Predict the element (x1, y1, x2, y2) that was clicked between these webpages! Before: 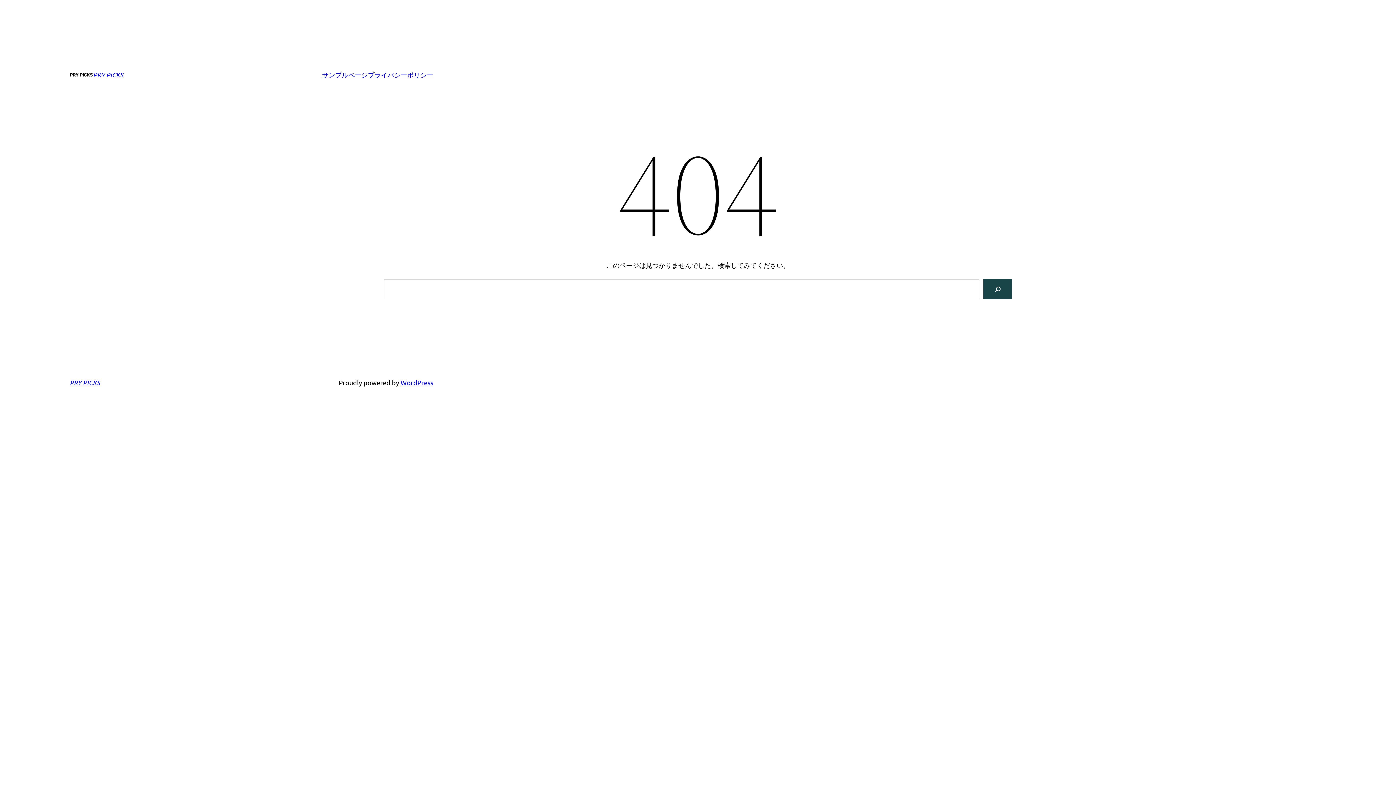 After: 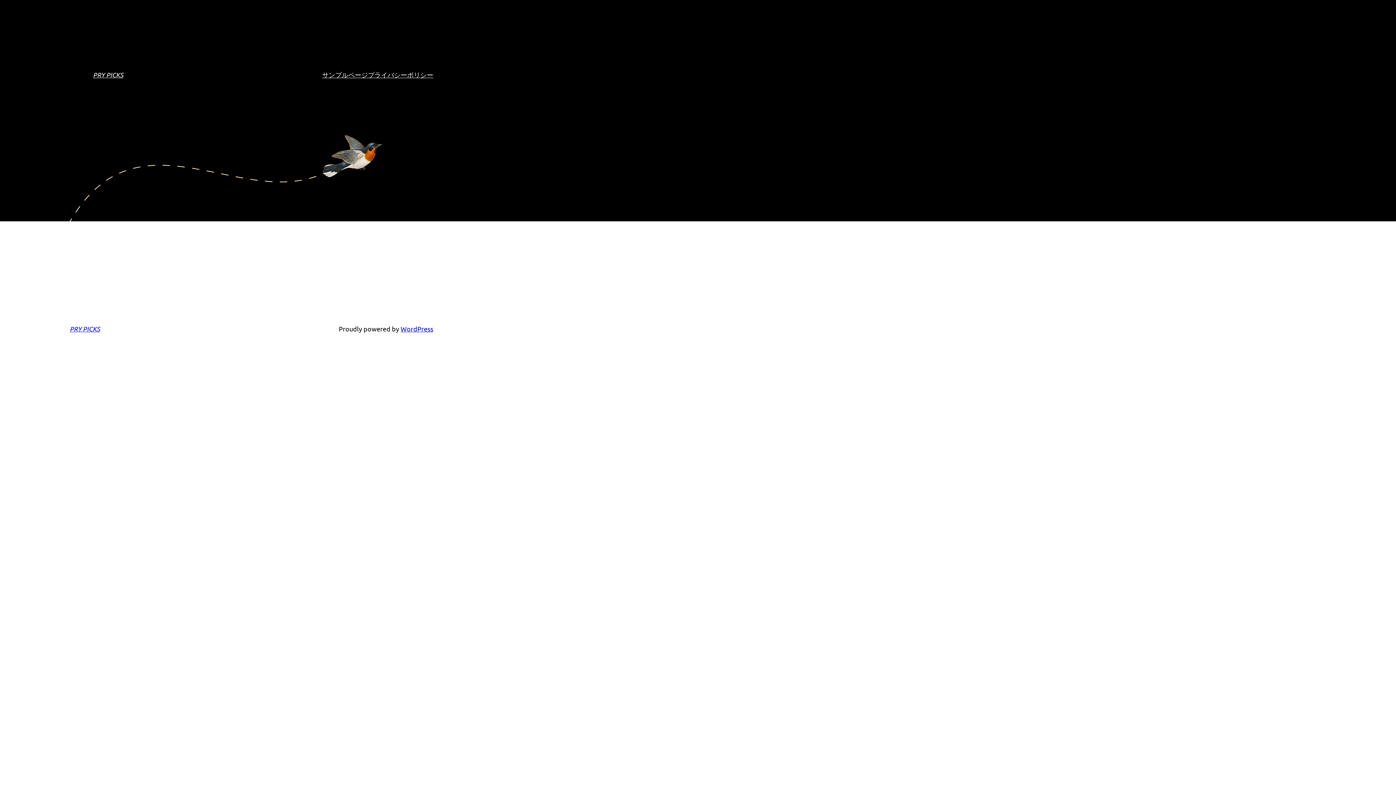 Action: bbox: (93, 70, 123, 78) label: PRY PICKS